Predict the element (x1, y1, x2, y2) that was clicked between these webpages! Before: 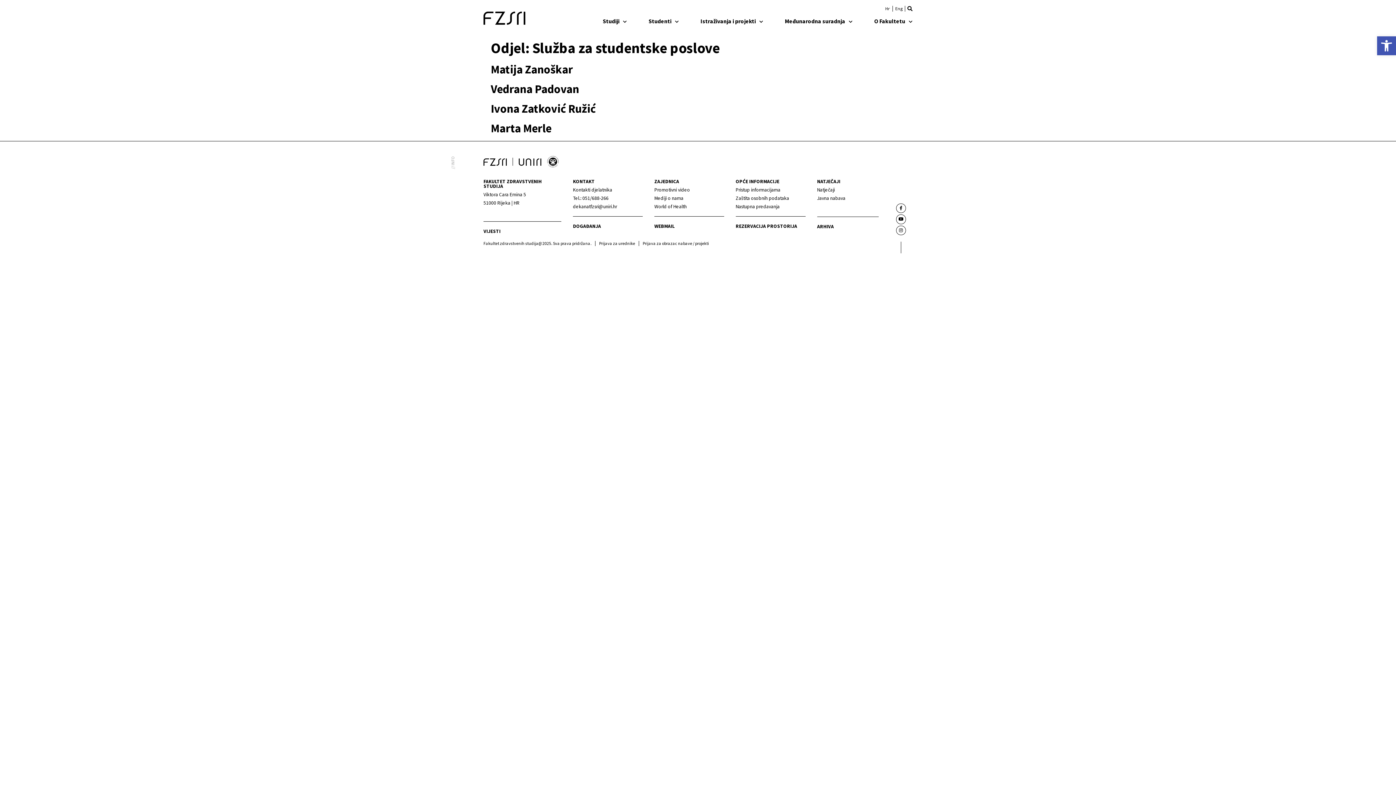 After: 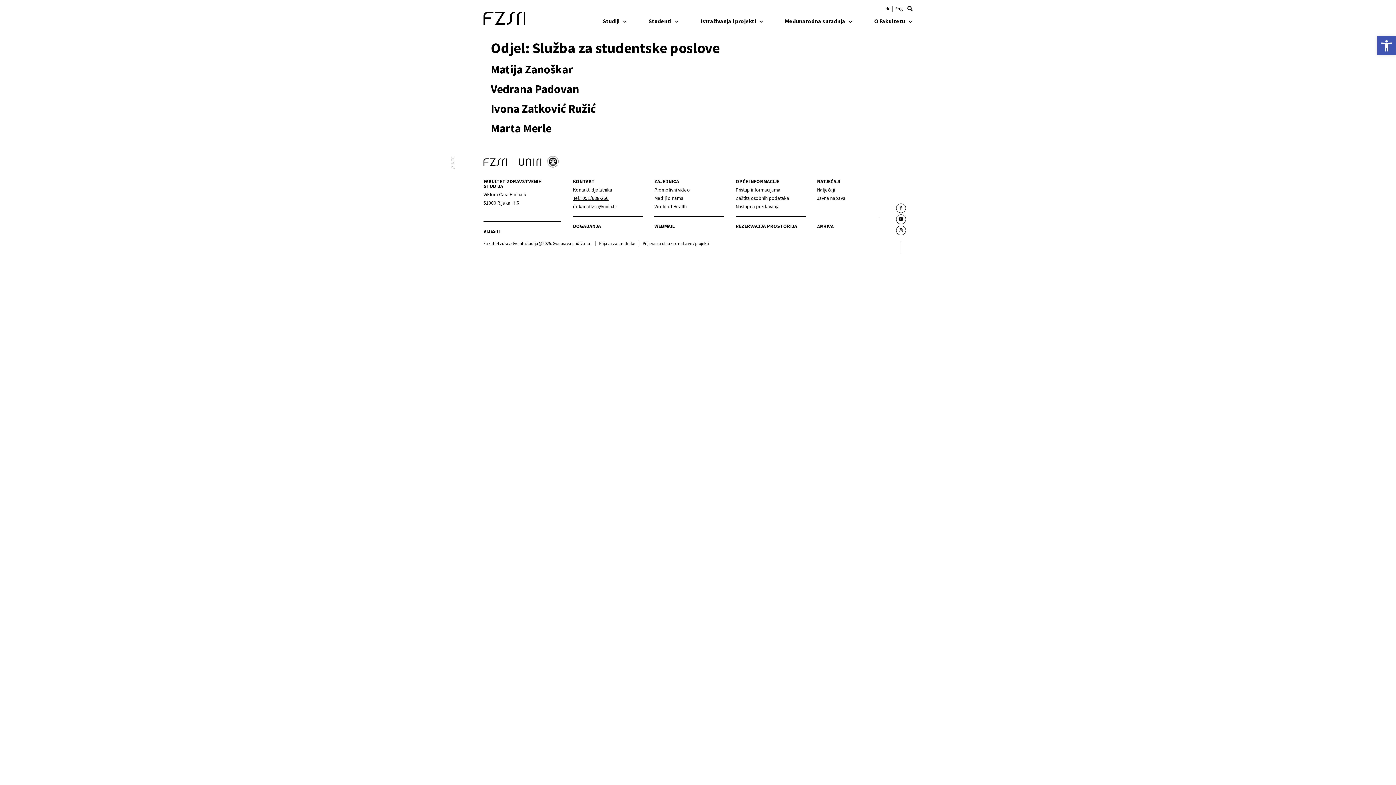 Action: bbox: (573, 196, 642, 200) label: Tel.: 051/688-266